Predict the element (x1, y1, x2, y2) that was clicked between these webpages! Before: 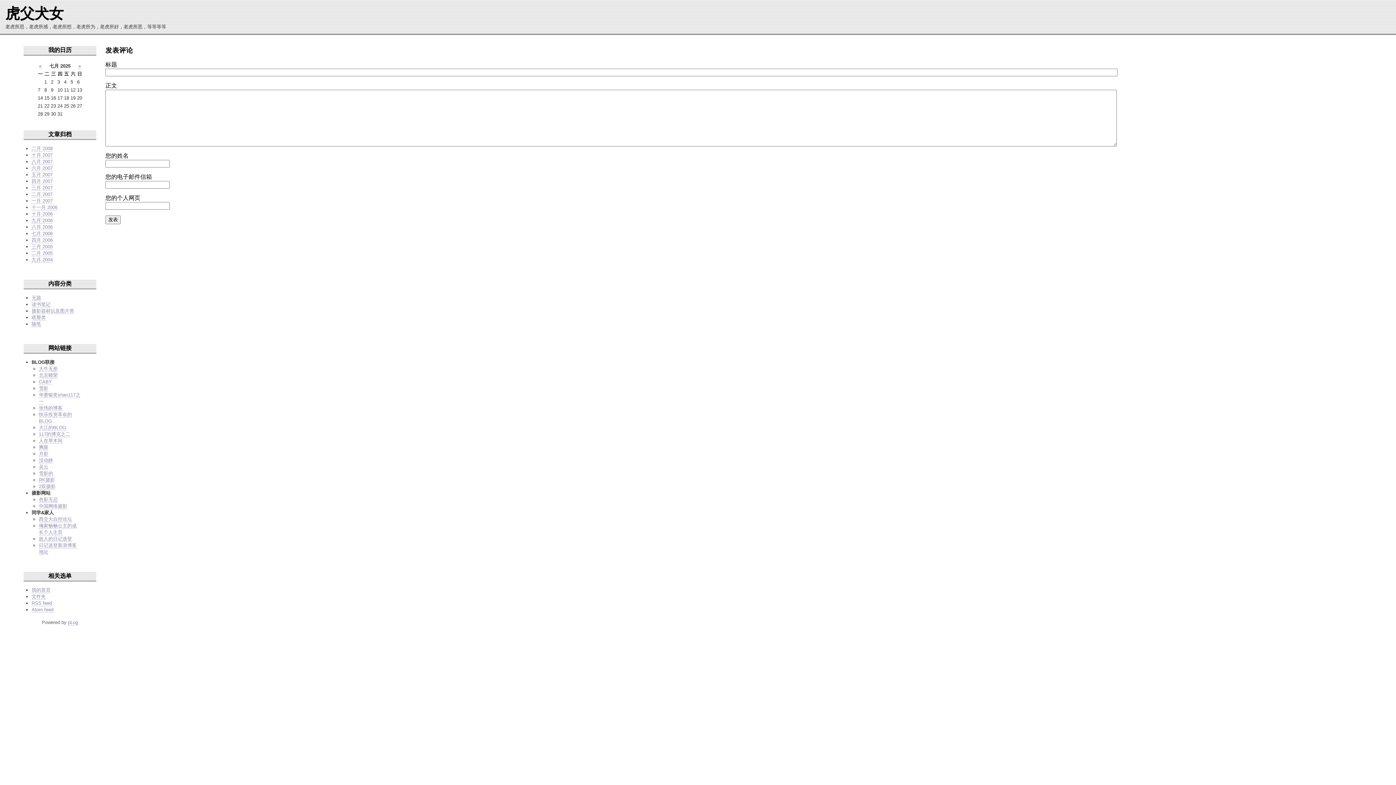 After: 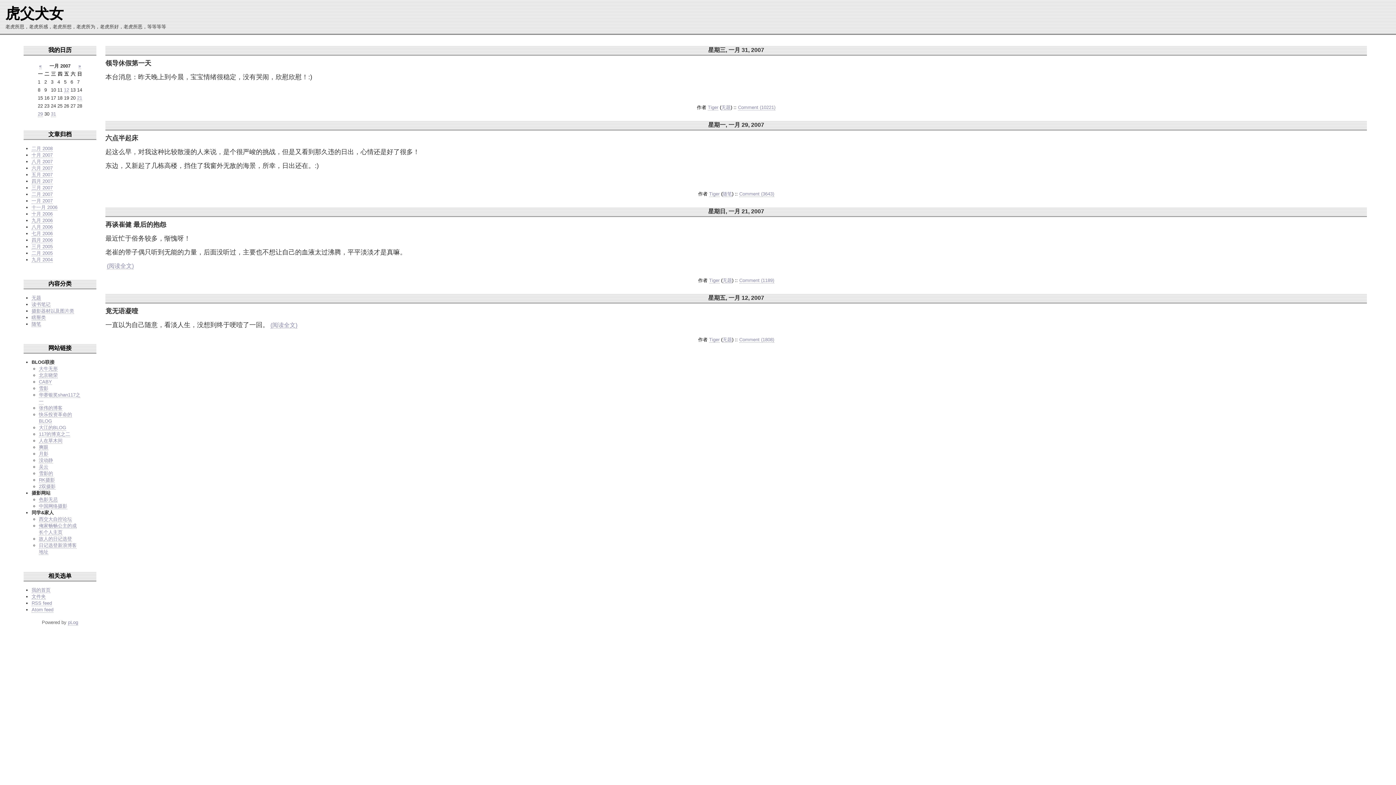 Action: label: 一月 2007 bbox: (31, 198, 52, 204)